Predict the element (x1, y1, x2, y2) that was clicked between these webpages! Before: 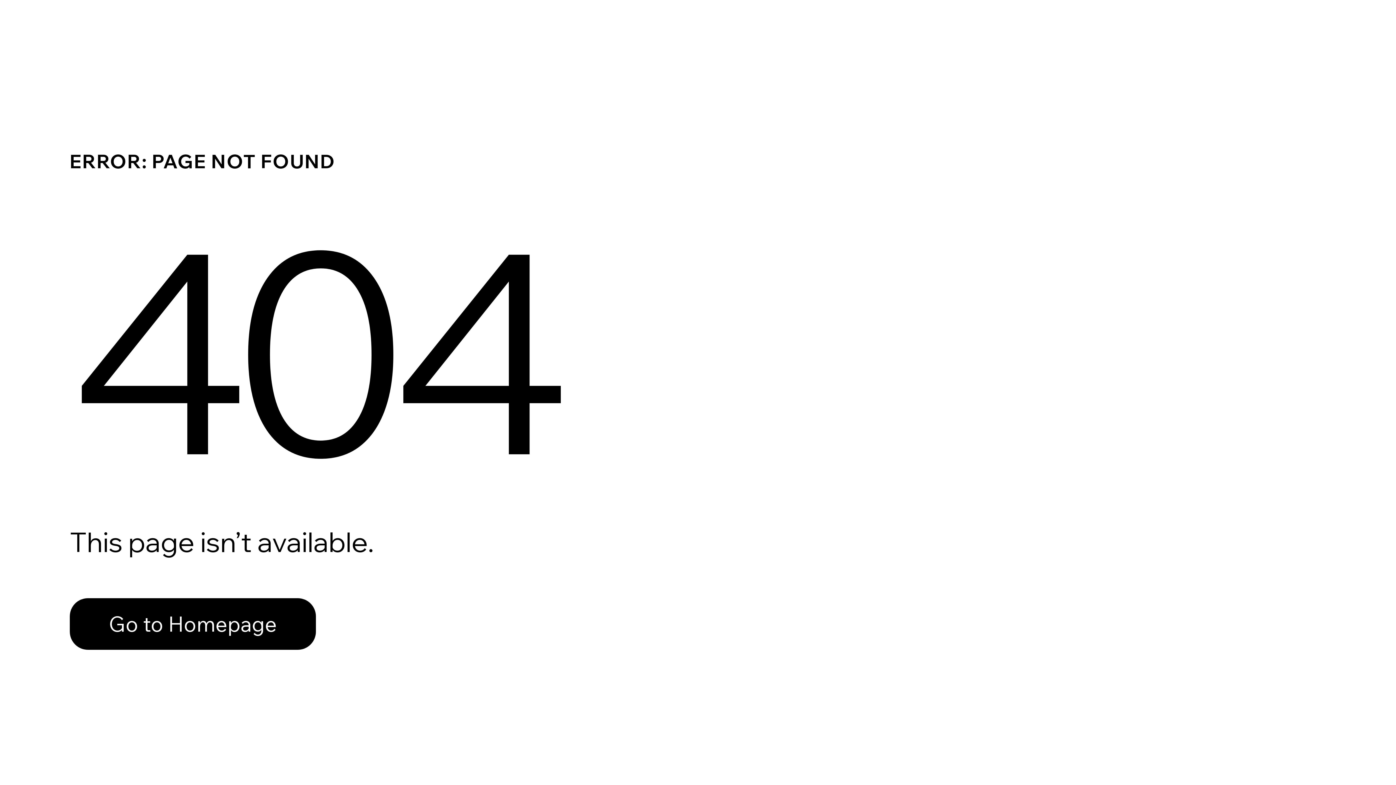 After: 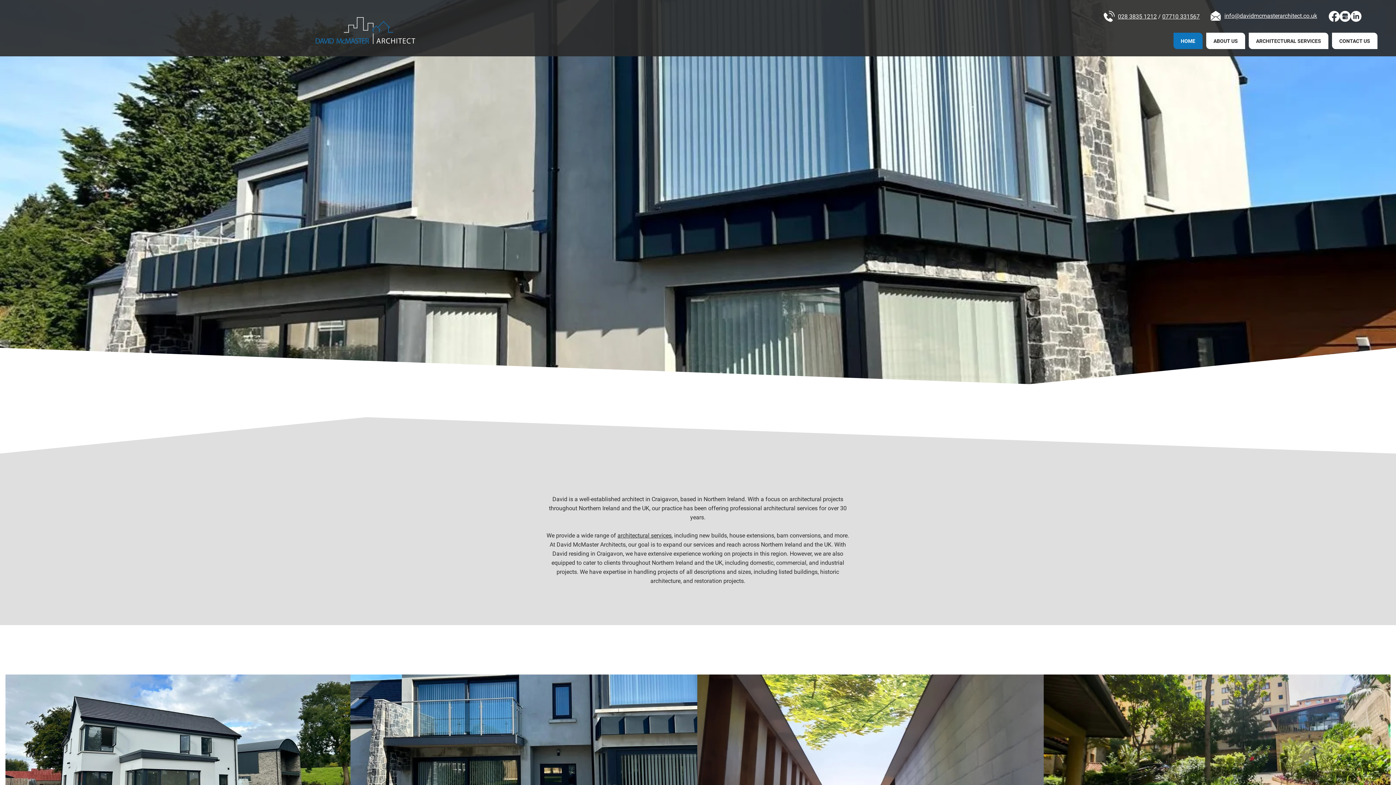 Action: label: Go to Homepage bbox: (69, 598, 316, 650)